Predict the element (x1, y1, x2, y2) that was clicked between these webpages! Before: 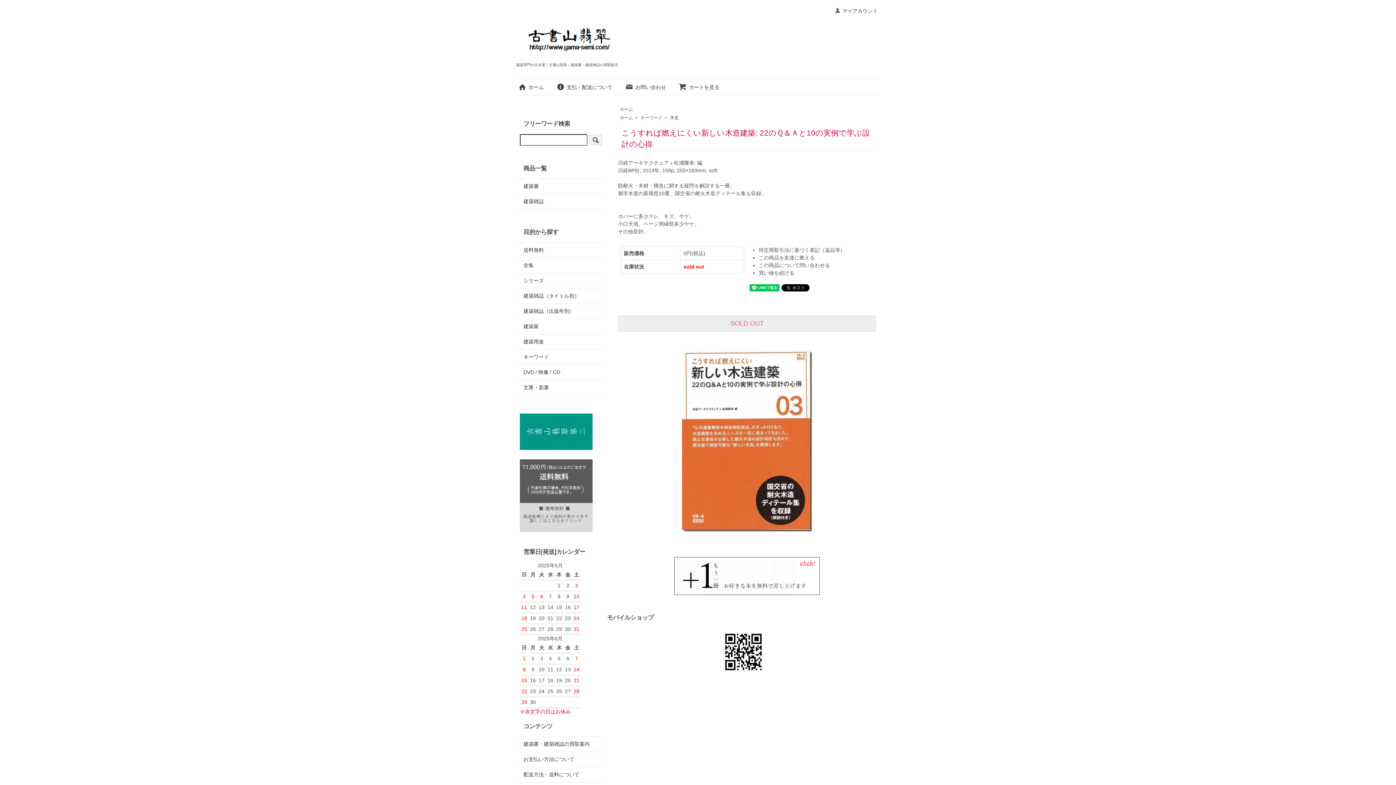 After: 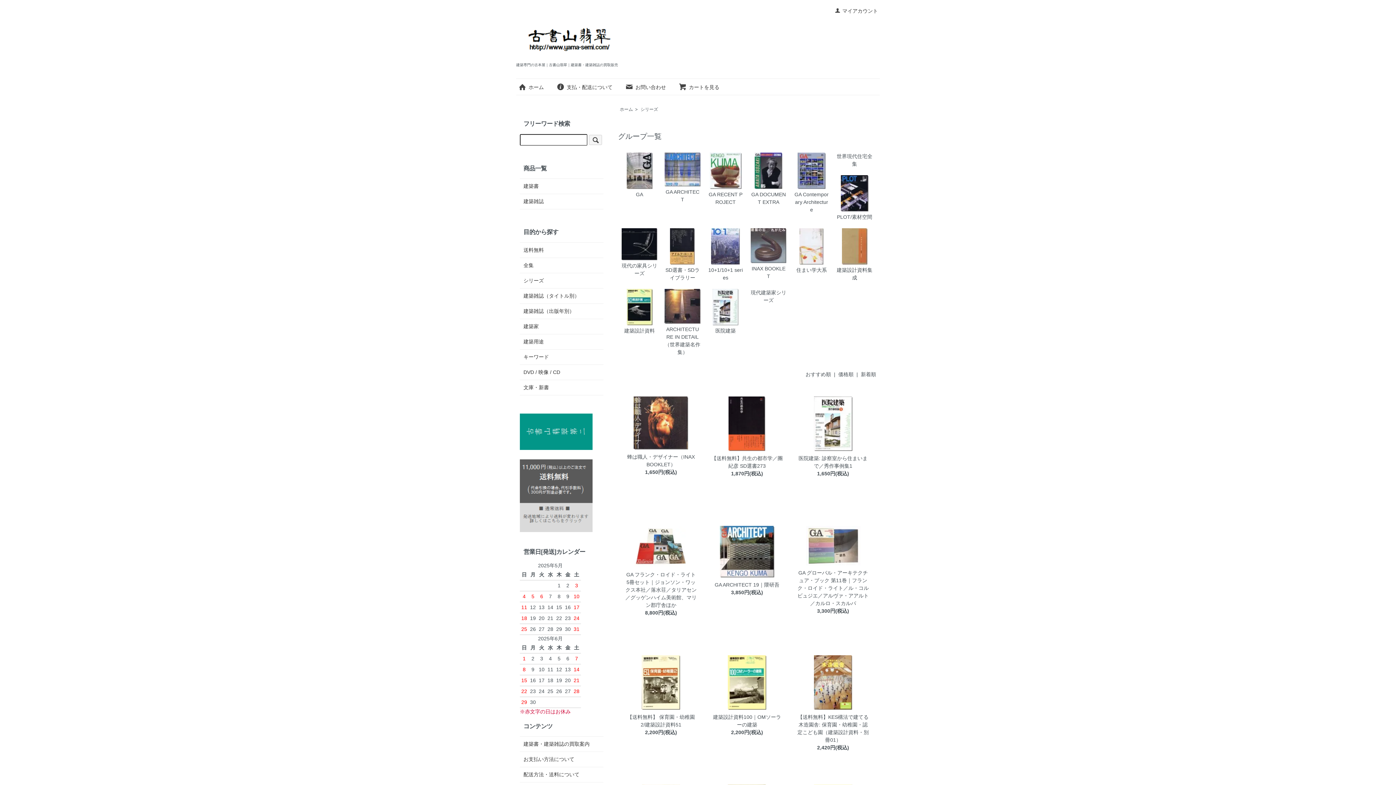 Action: label: シリーズ bbox: (523, 276, 600, 284)